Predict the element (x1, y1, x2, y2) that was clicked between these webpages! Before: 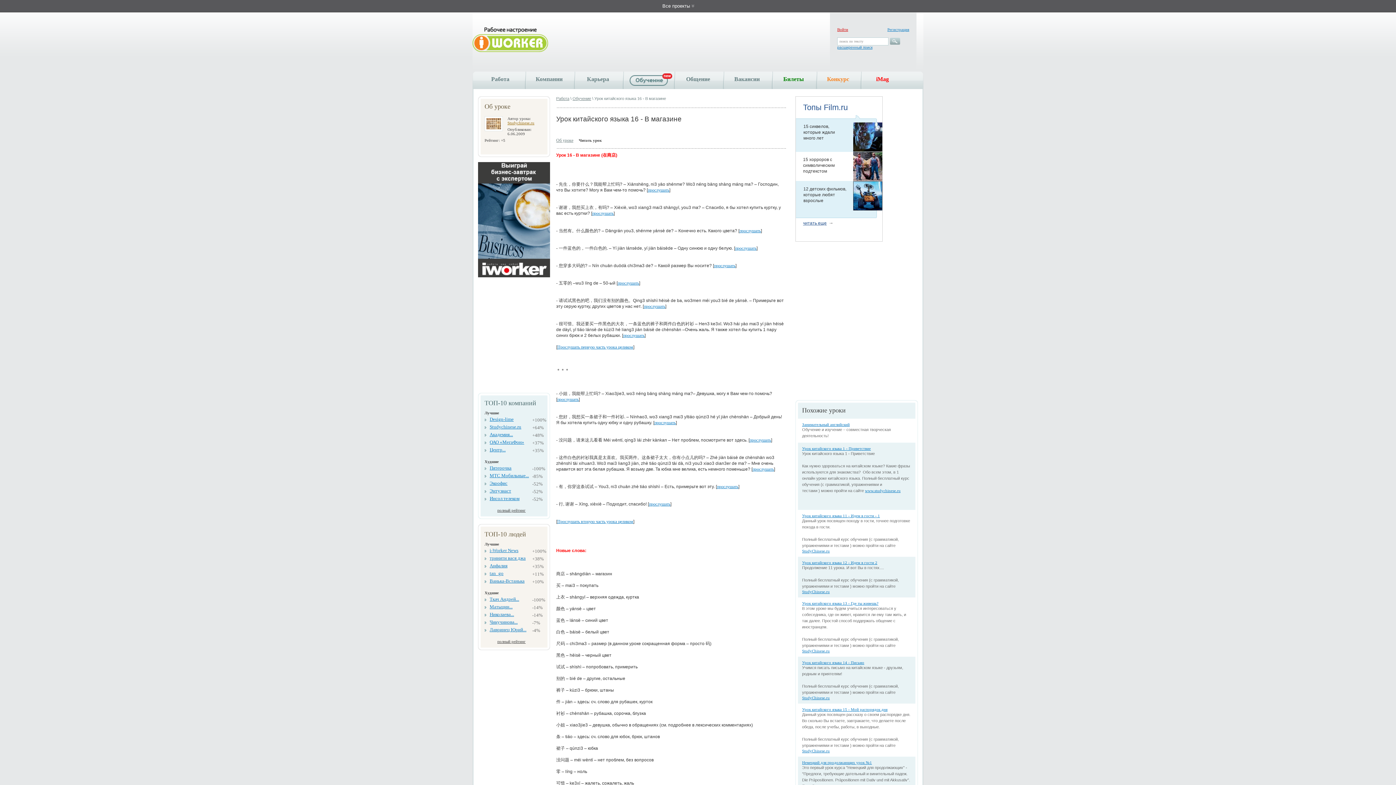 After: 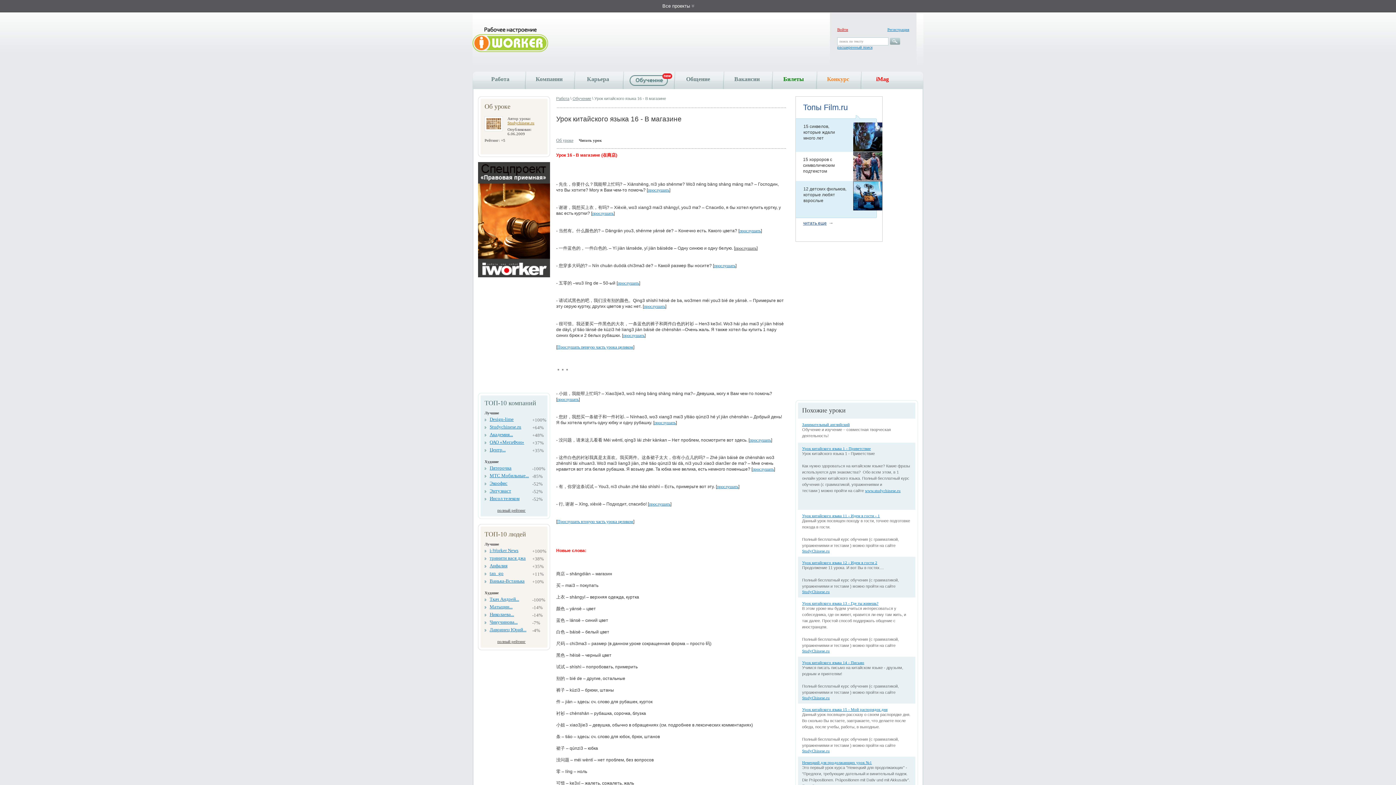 Action: bbox: (735, 245, 756, 250) label: прослушать